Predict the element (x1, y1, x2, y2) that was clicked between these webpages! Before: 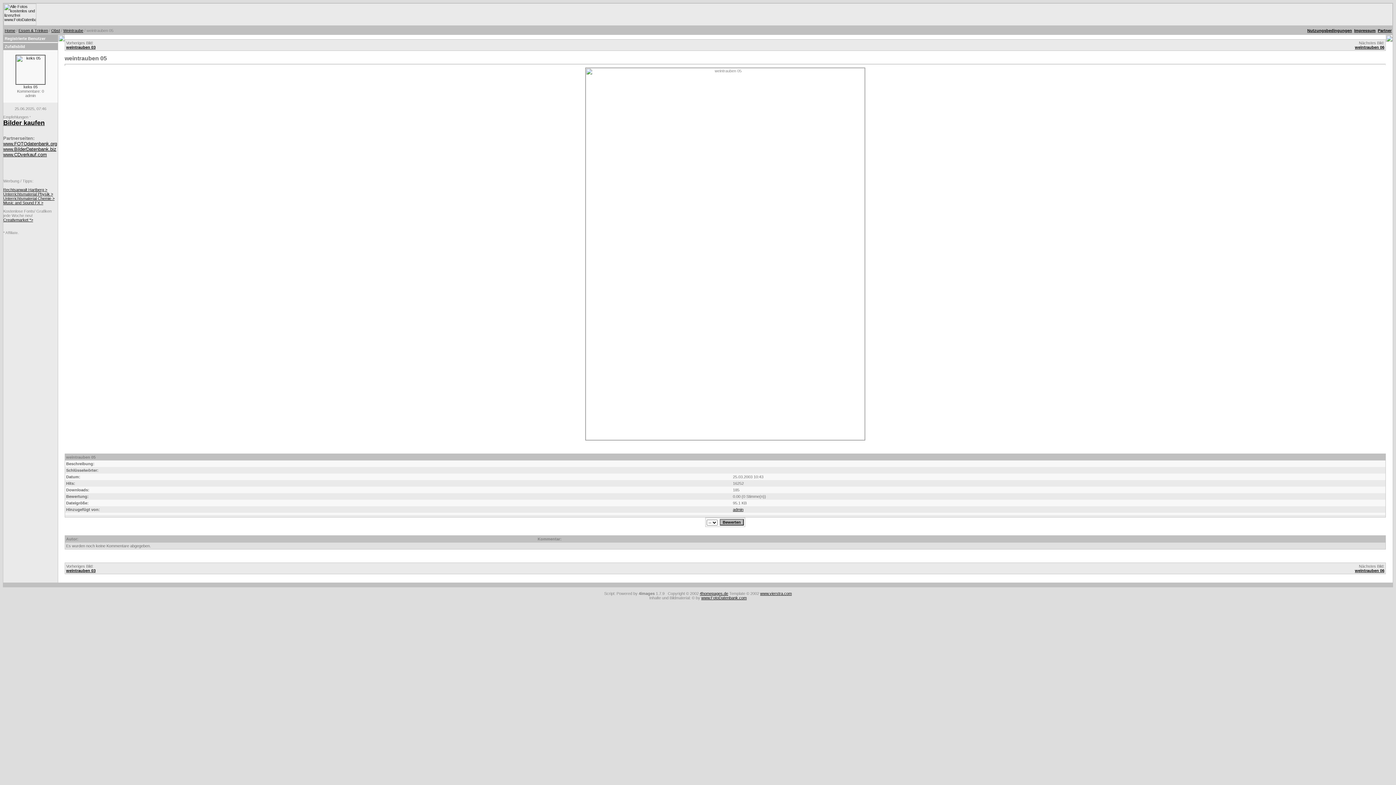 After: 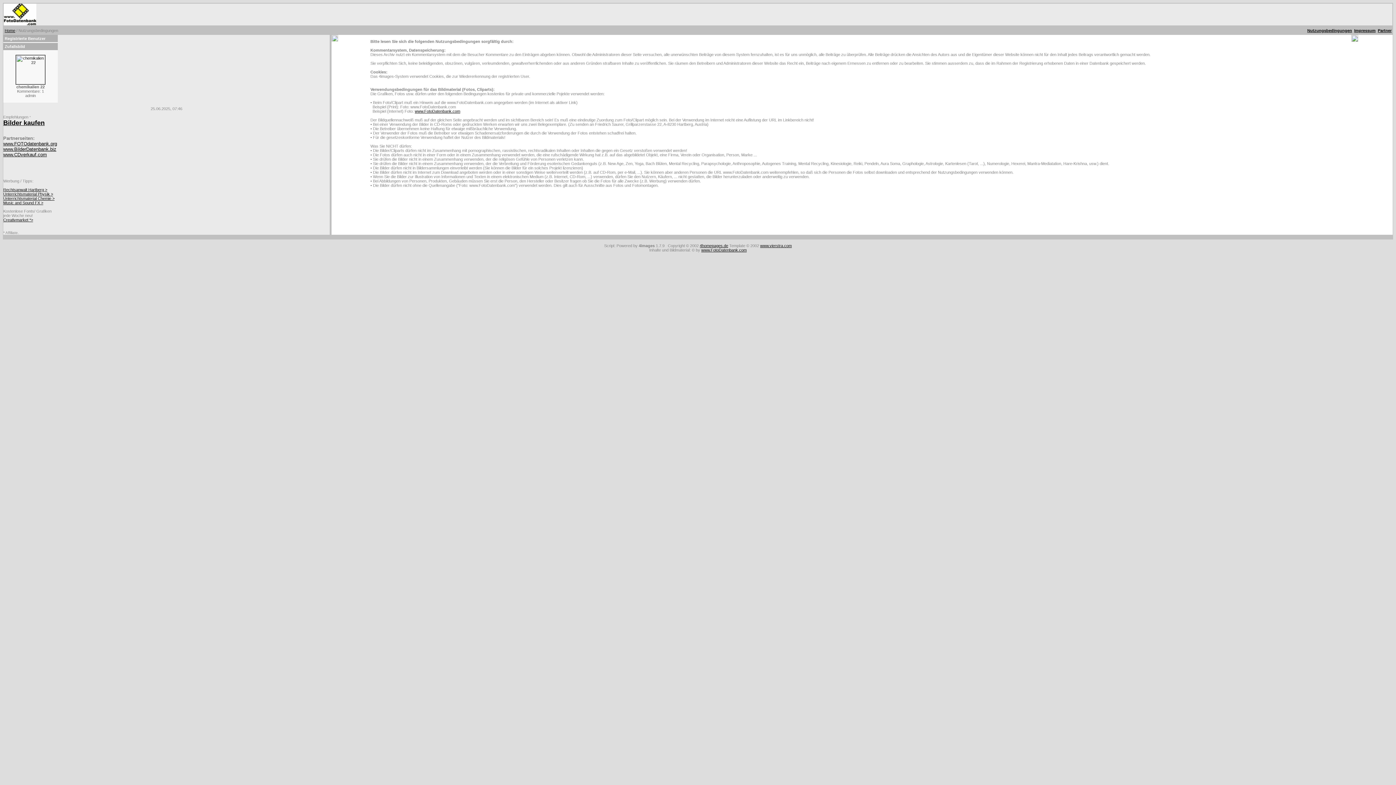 Action: label: Nutzungsbedingungen bbox: (1307, 28, 1352, 32)